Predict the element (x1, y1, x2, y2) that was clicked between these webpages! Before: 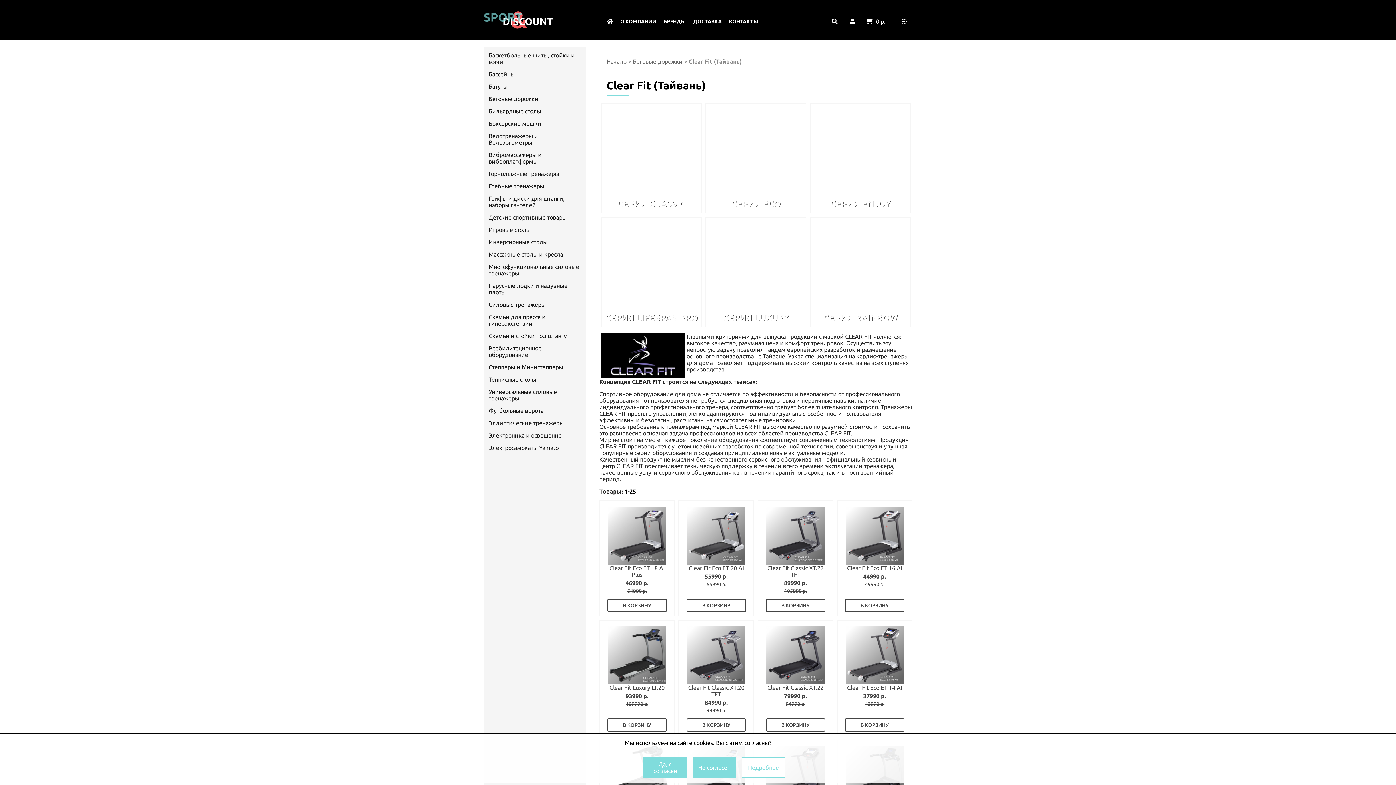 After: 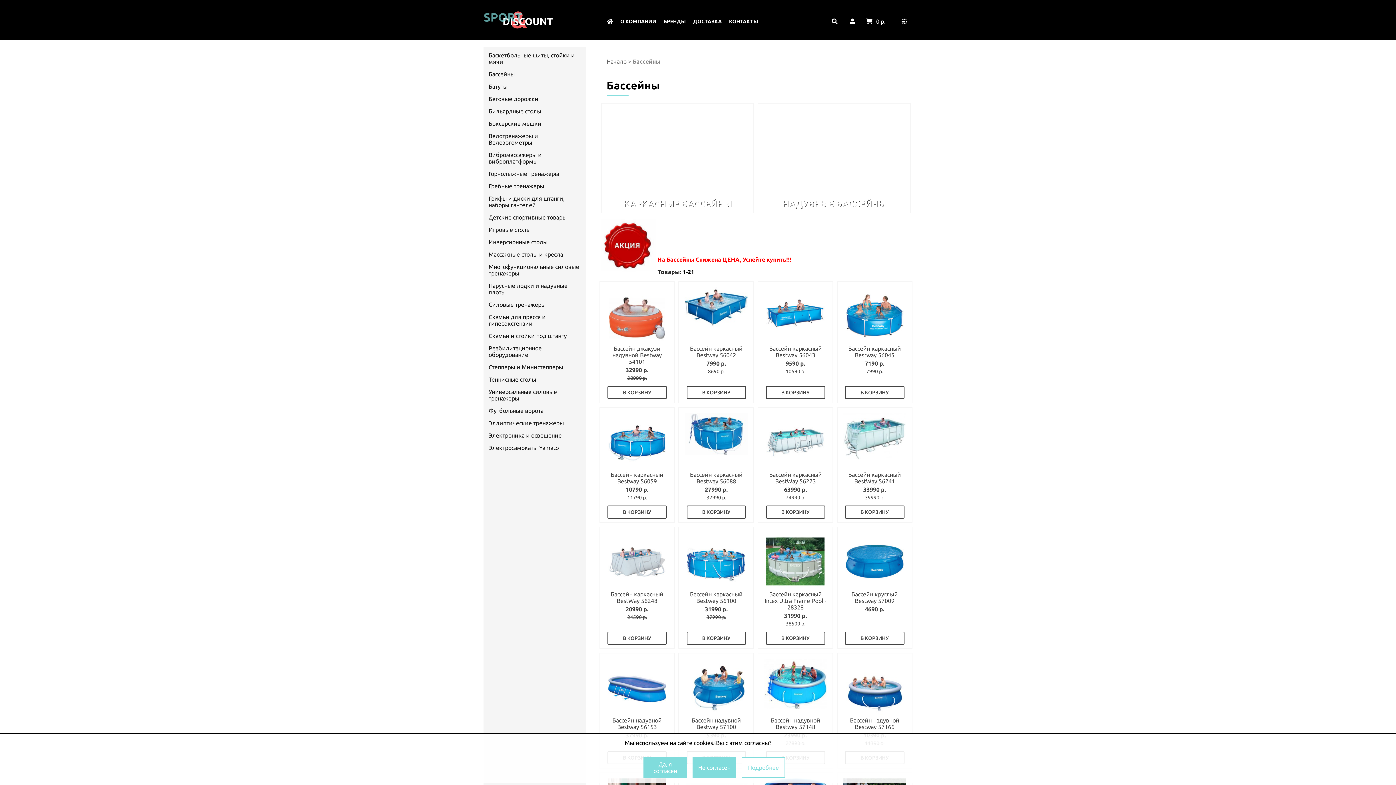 Action: bbox: (488, 70, 581, 77) label: Бассейны